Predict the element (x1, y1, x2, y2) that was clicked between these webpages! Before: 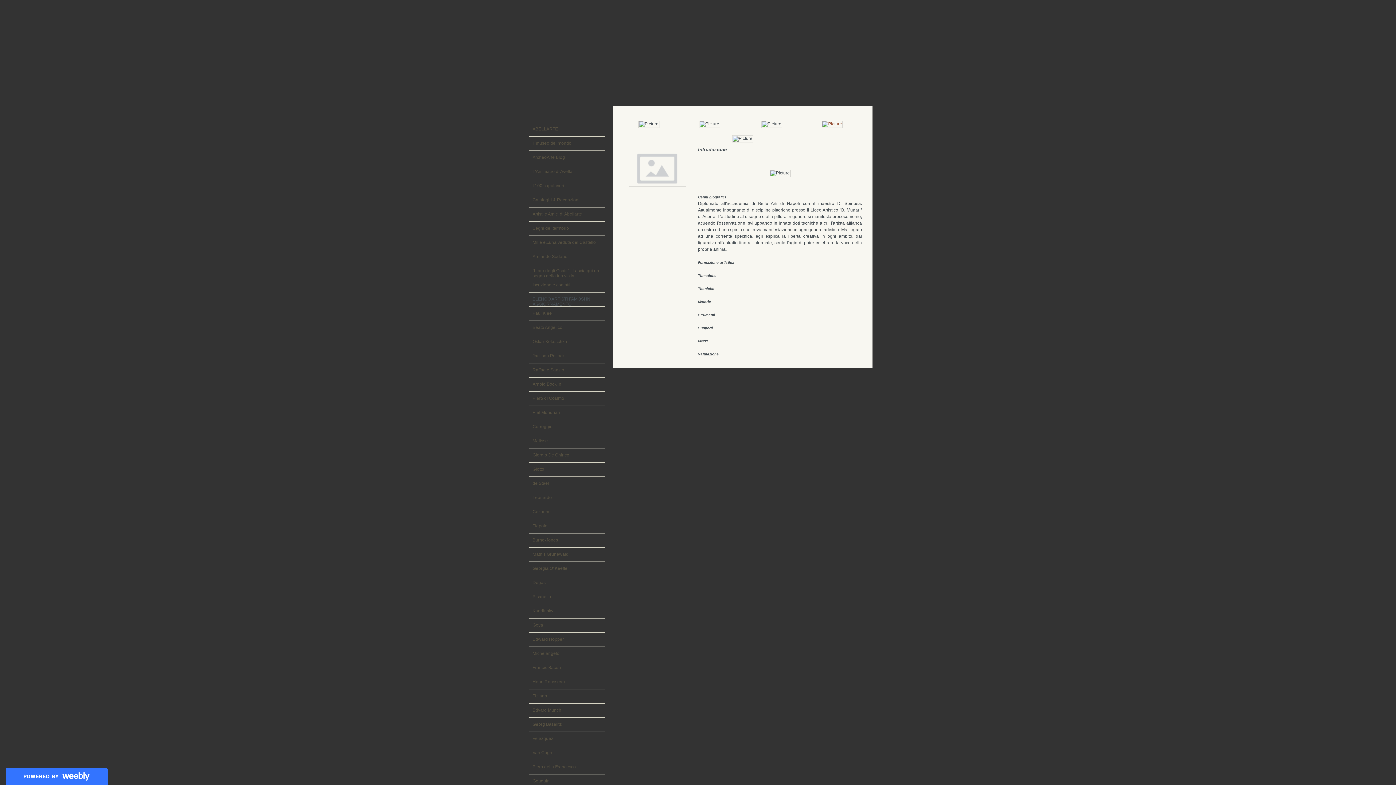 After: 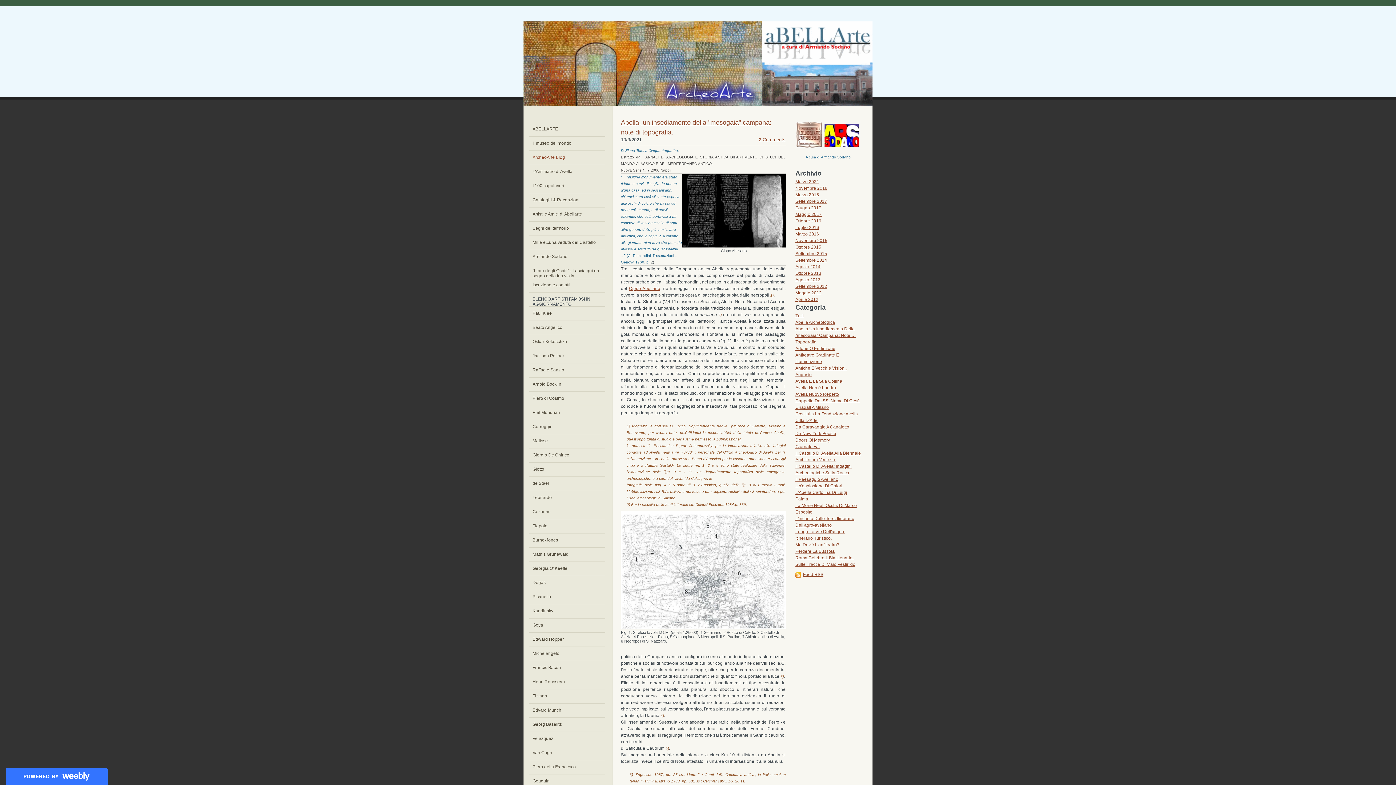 Action: bbox: (529, 150, 605, 164) label: ArcheoArte Blog